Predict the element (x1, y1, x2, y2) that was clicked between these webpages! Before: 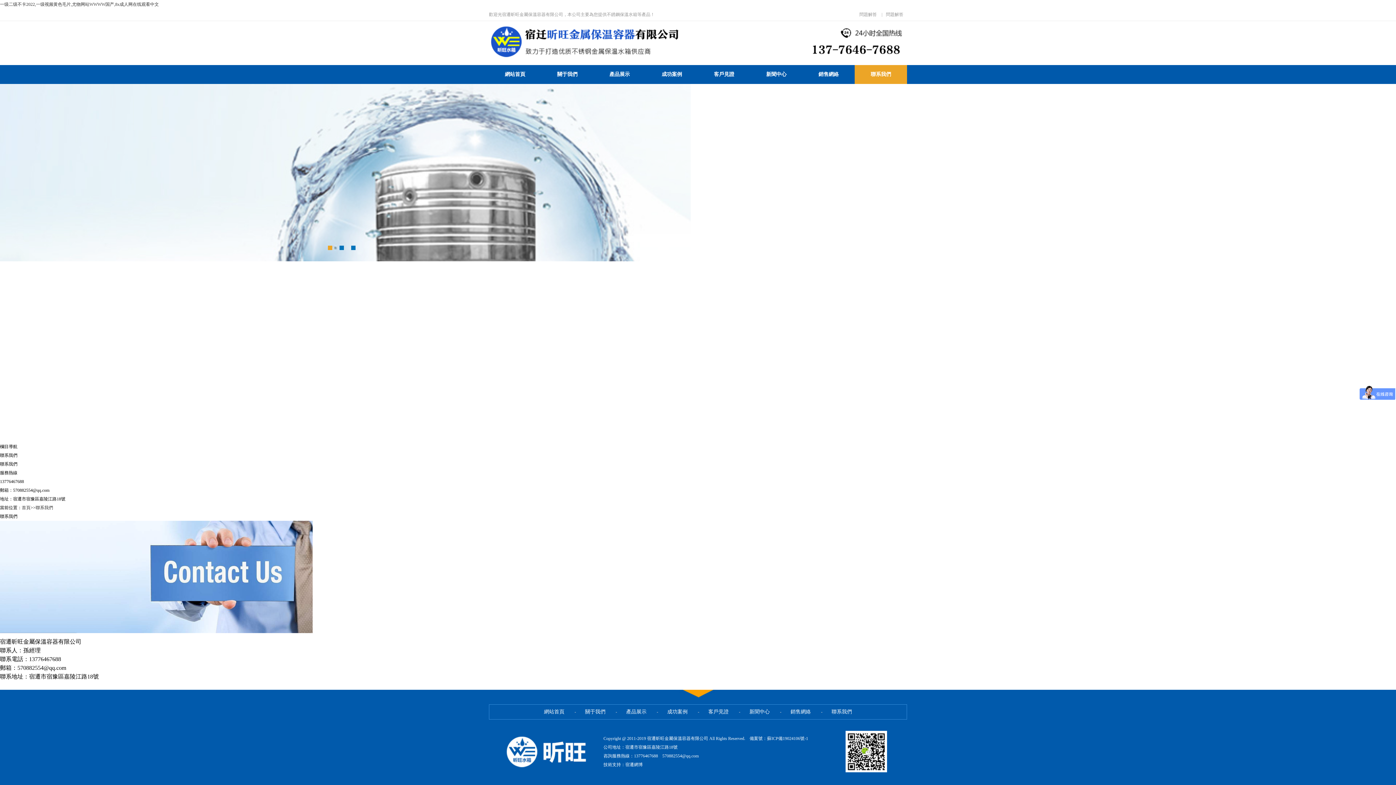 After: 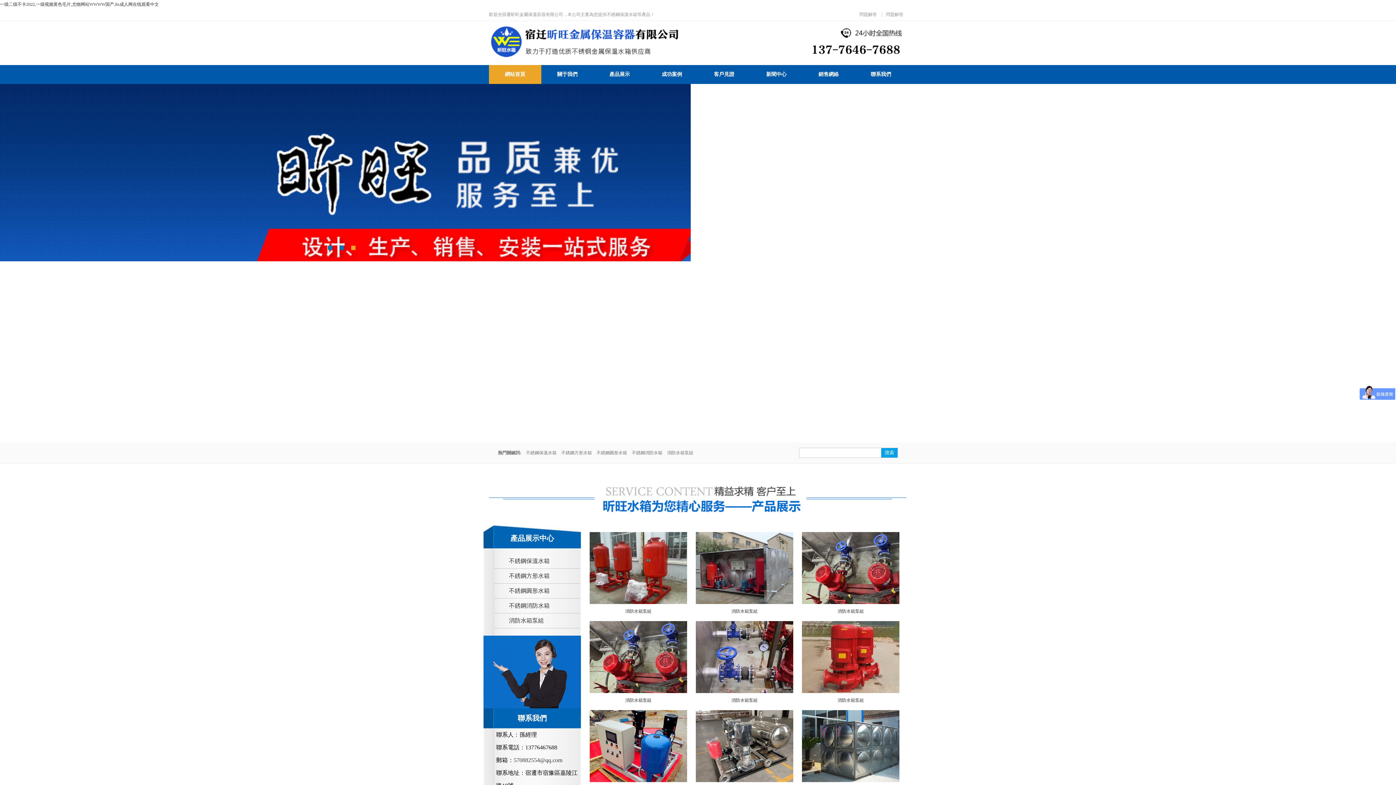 Action: label: 首頁 bbox: (21, 505, 30, 510)